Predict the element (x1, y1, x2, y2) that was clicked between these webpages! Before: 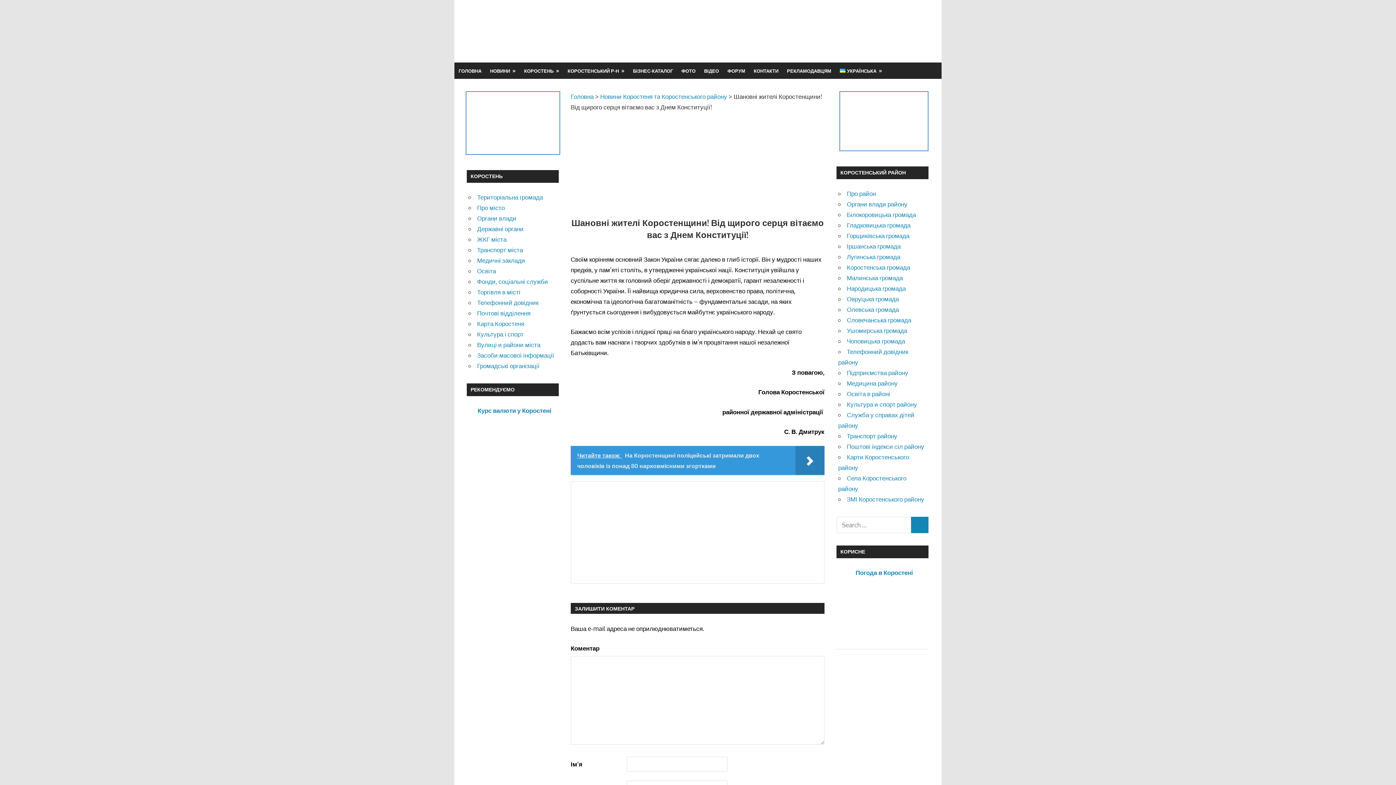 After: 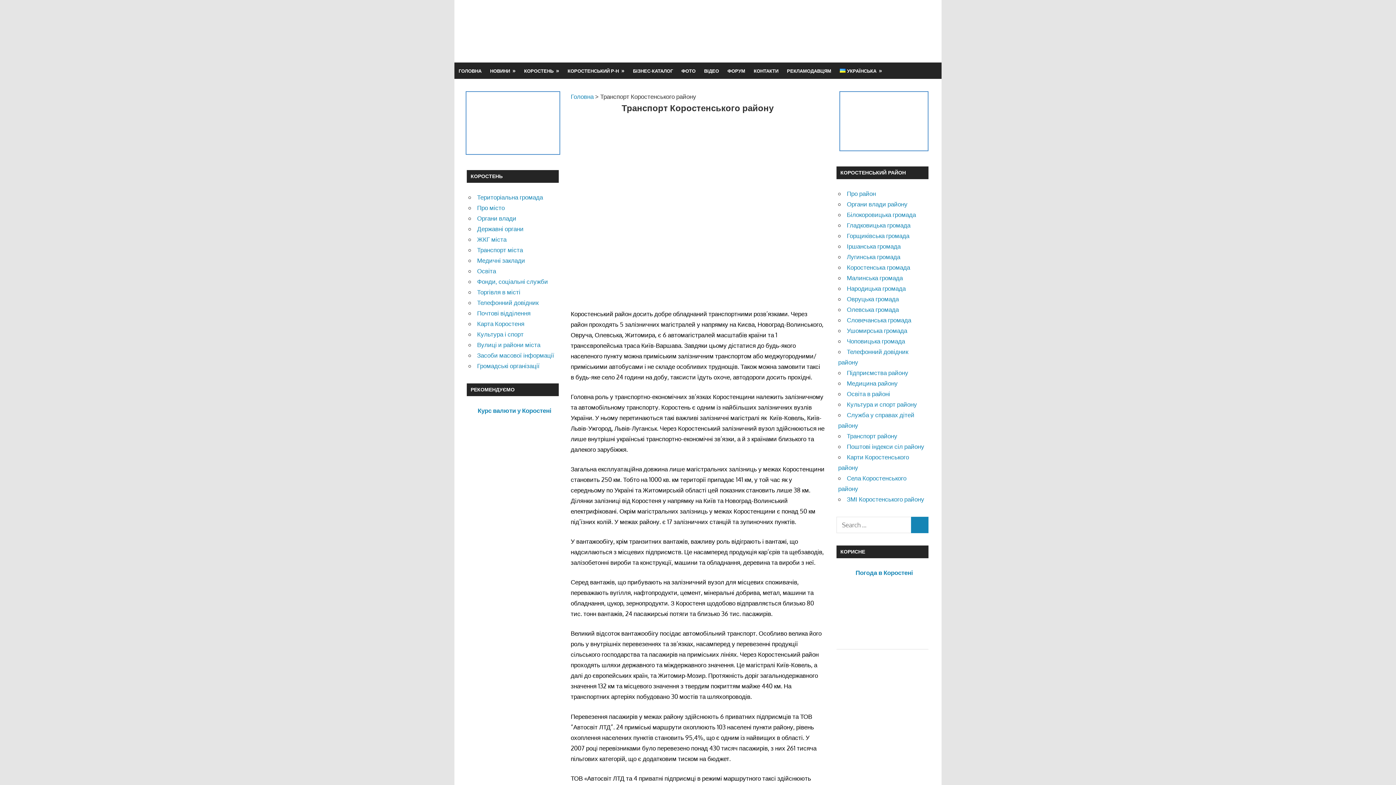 Action: label: Транспорт району bbox: (847, 432, 897, 439)